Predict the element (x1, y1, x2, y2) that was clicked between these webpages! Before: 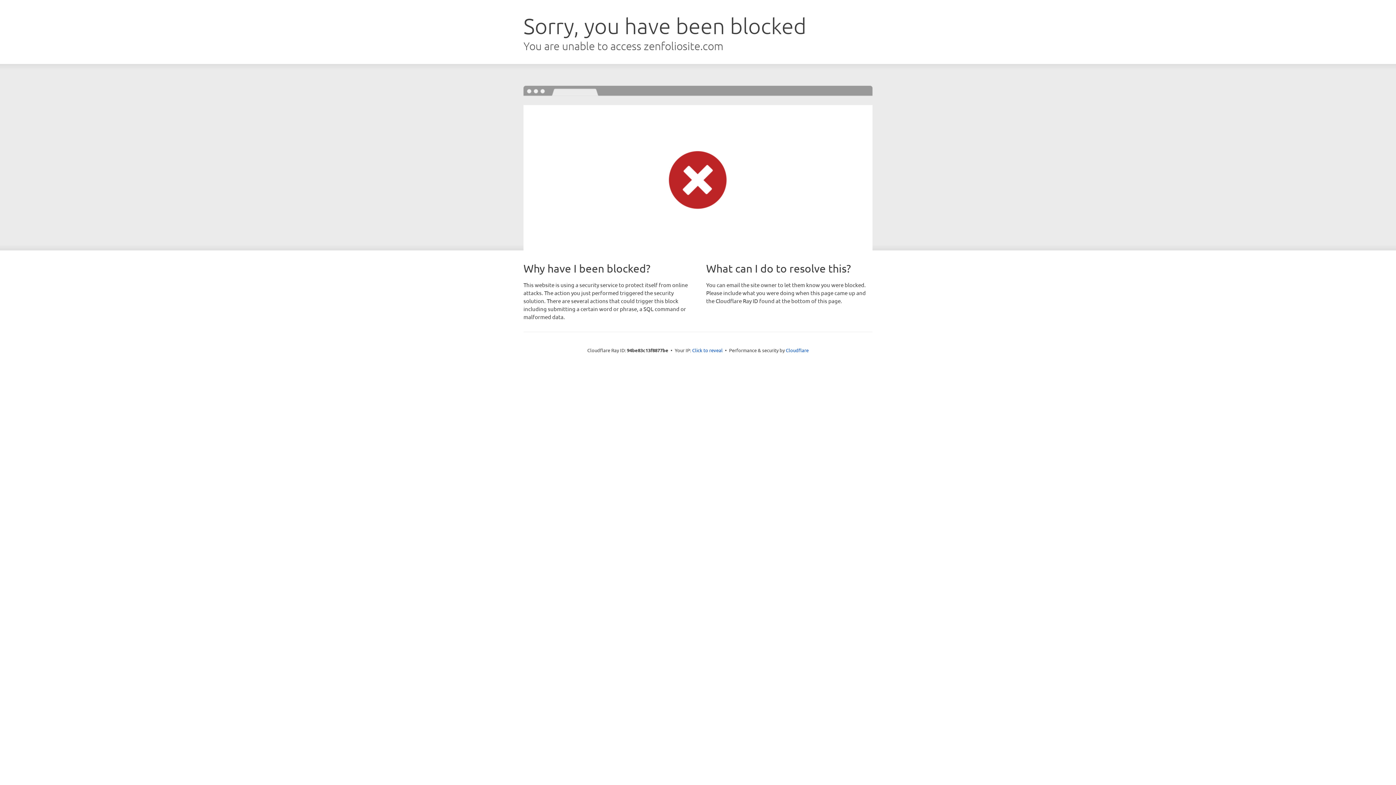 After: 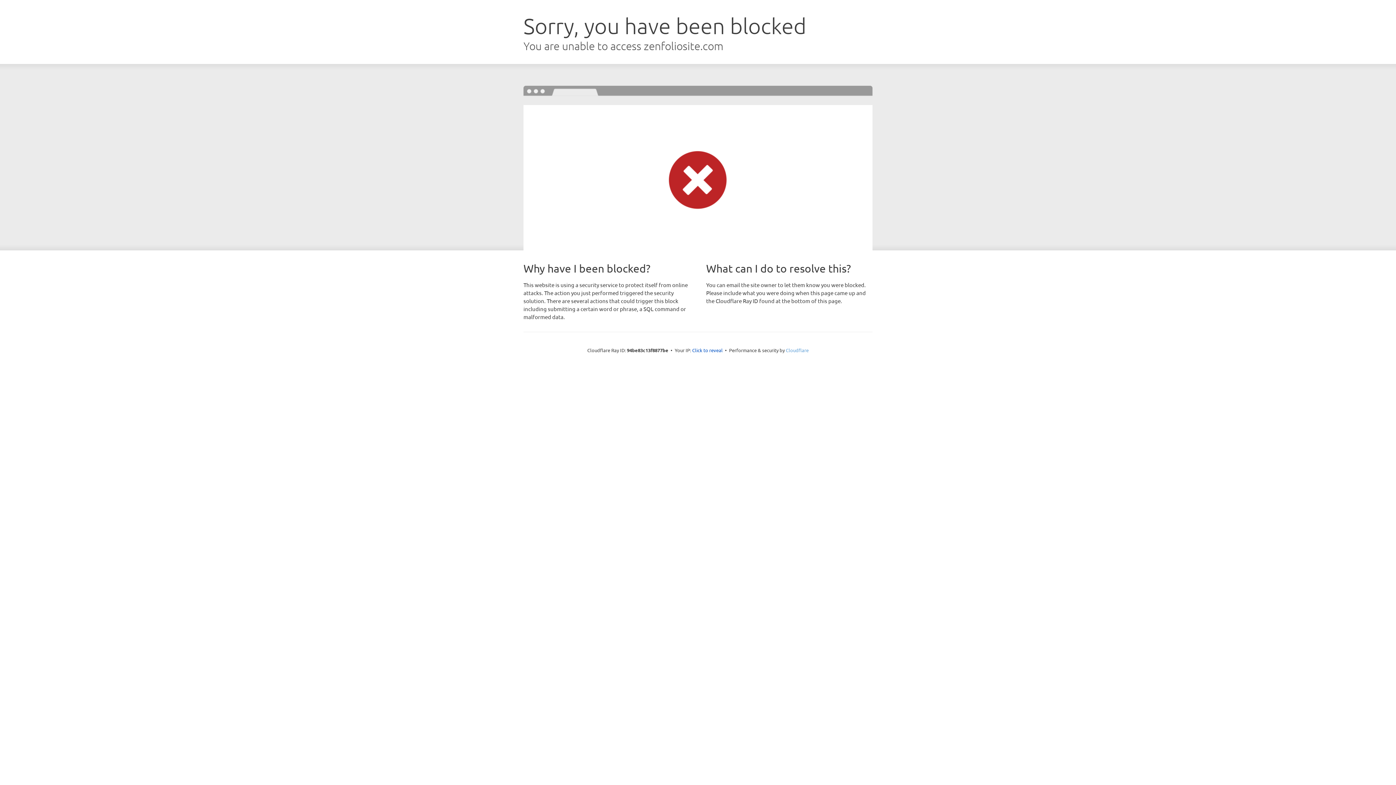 Action: label: Cloudflare bbox: (786, 347, 808, 353)